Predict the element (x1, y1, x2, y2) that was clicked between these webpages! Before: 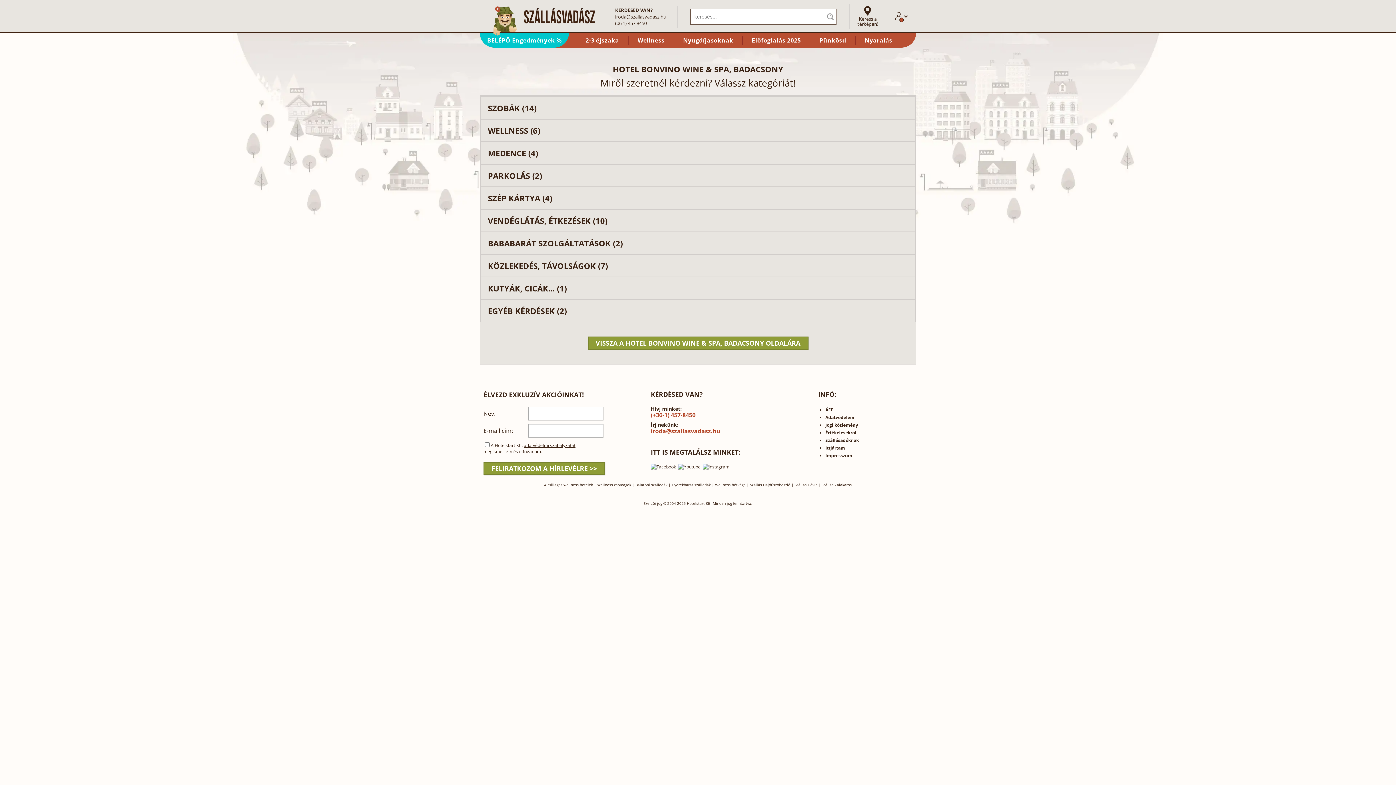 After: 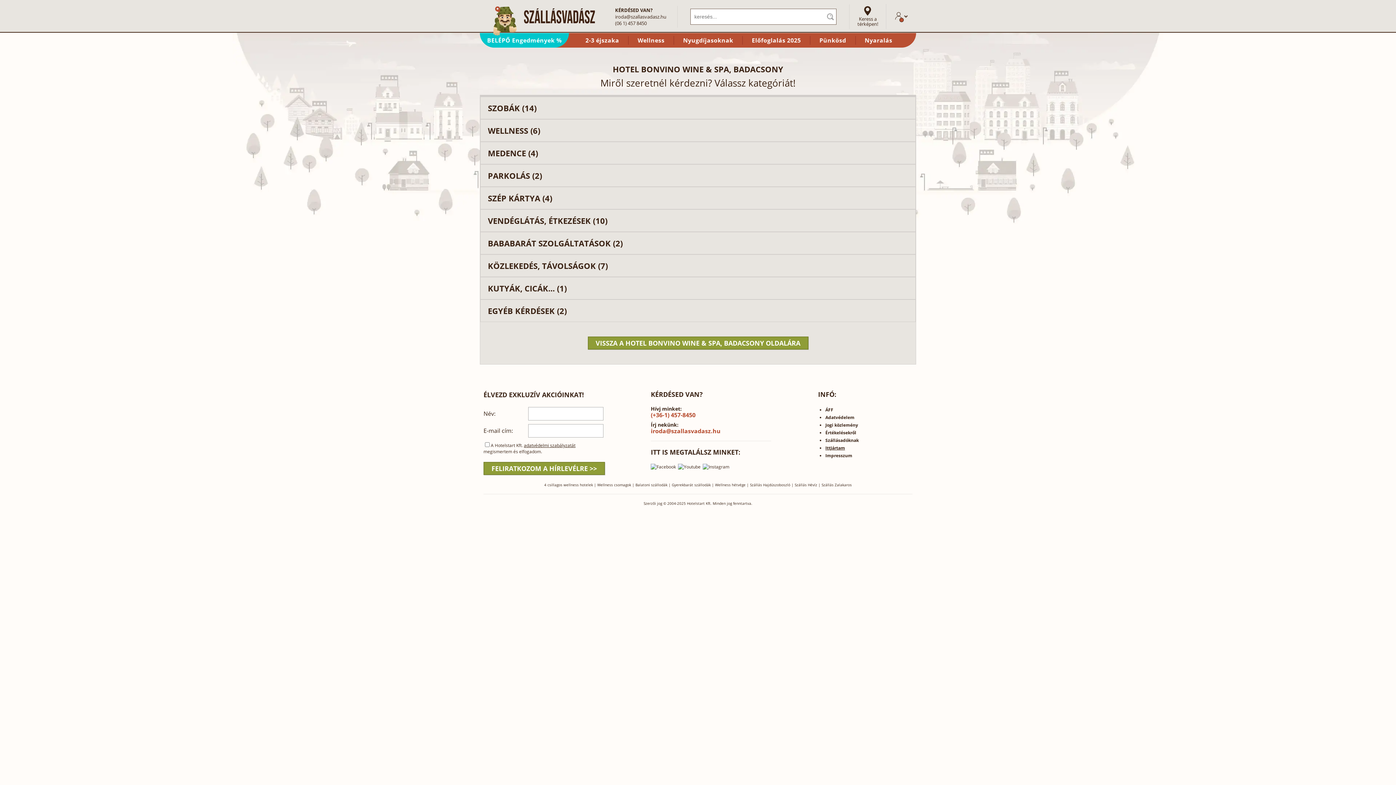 Action: label: IttJártam bbox: (825, 445, 845, 451)